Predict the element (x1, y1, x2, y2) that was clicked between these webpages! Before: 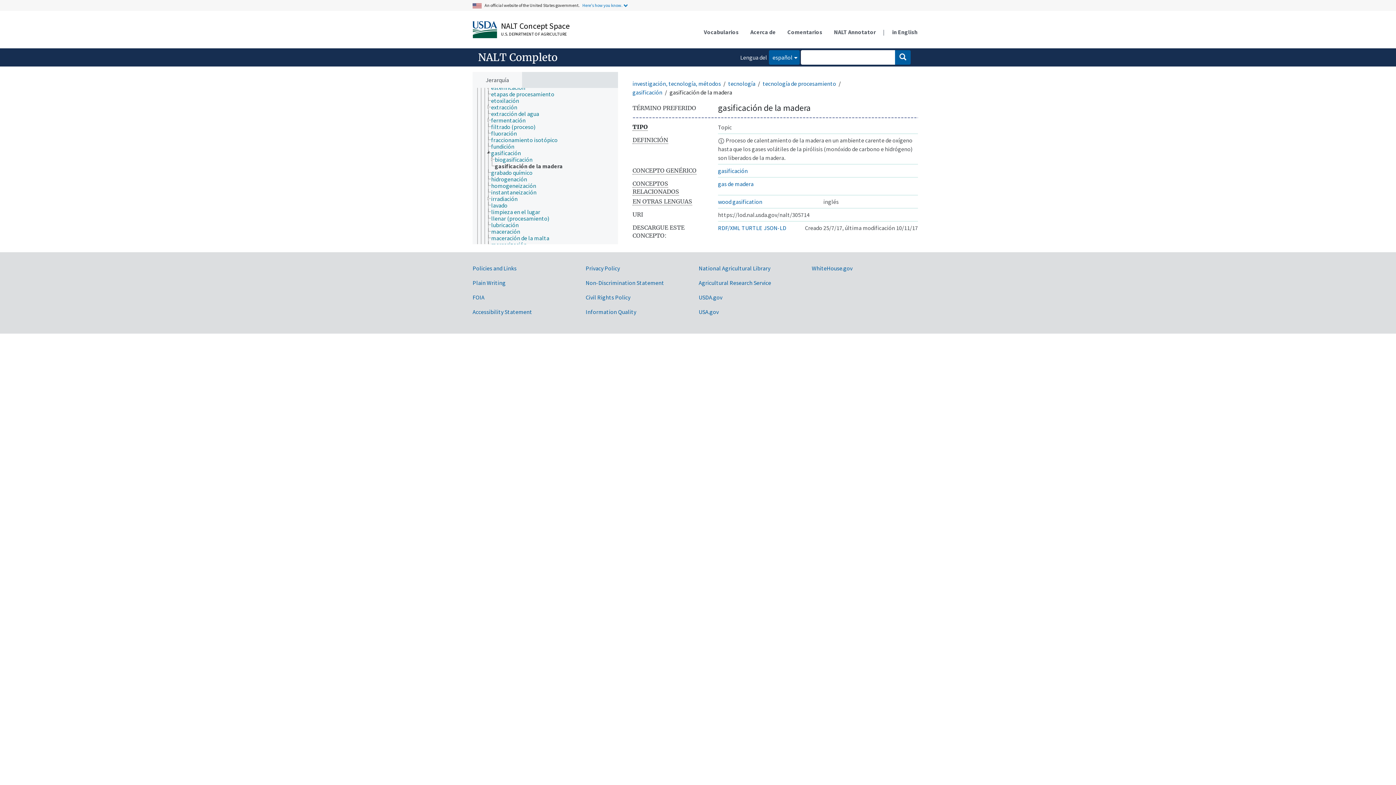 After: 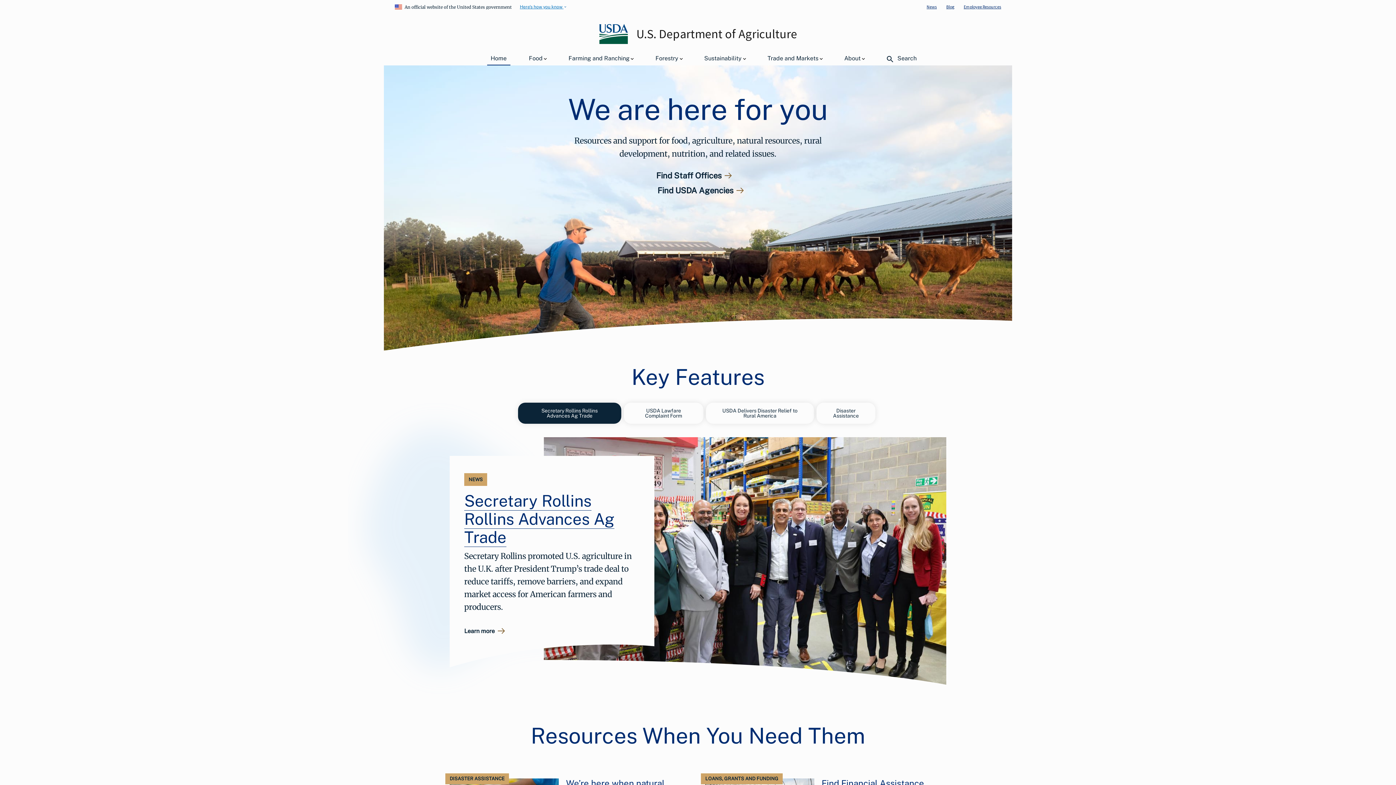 Action: label: U.S. DEPARTMENT OF AGRICULTURE bbox: (501, 31, 566, 36)